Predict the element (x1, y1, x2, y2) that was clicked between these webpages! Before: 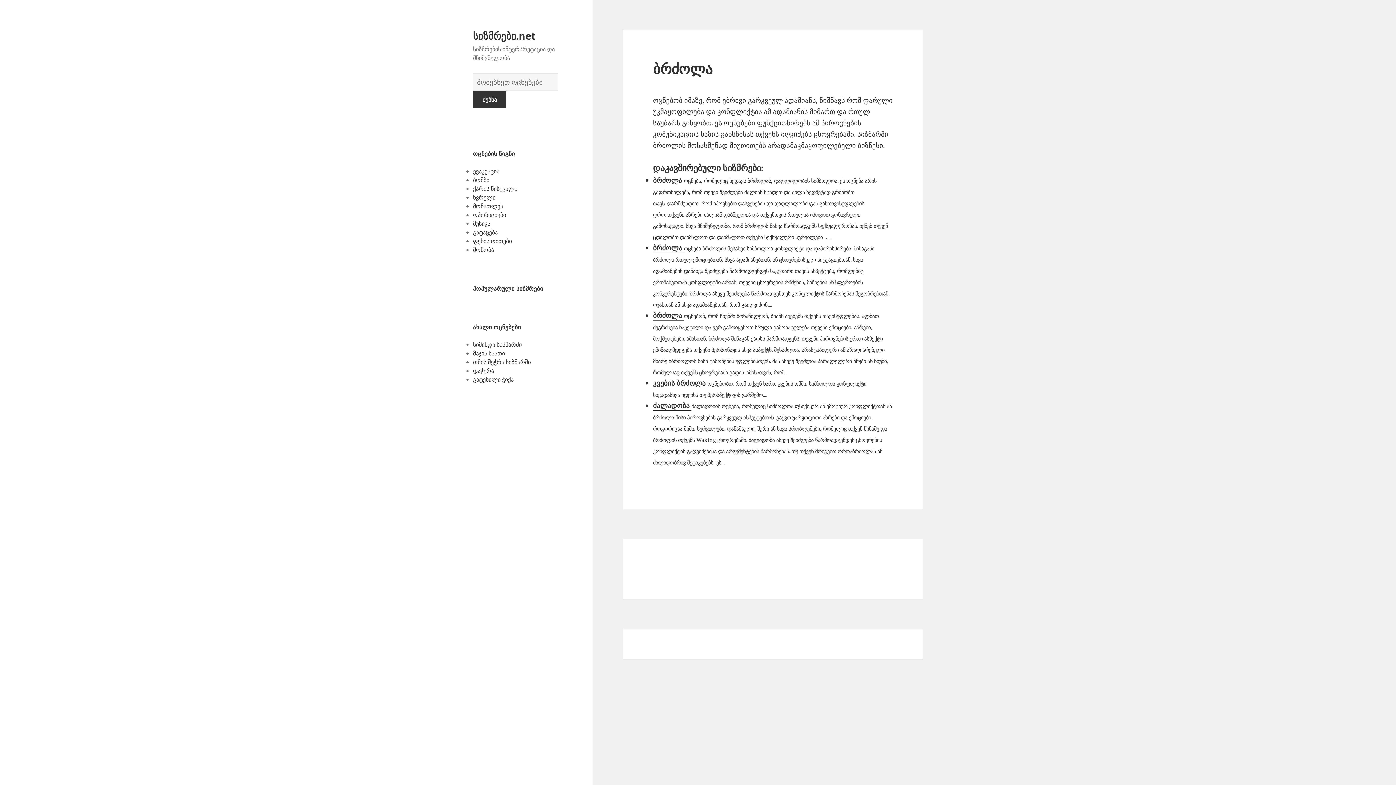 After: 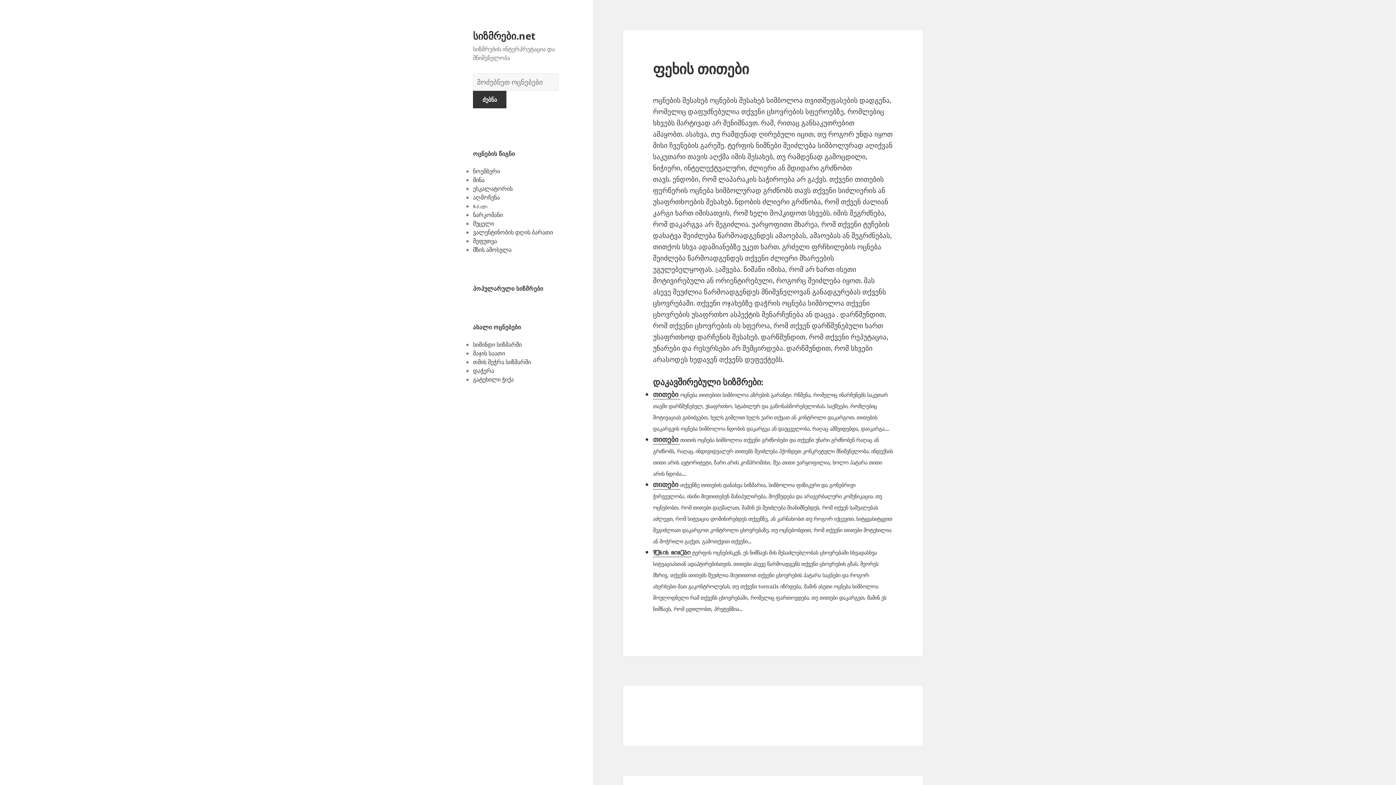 Action: bbox: (473, 237, 512, 245) label: ფეხის თითები